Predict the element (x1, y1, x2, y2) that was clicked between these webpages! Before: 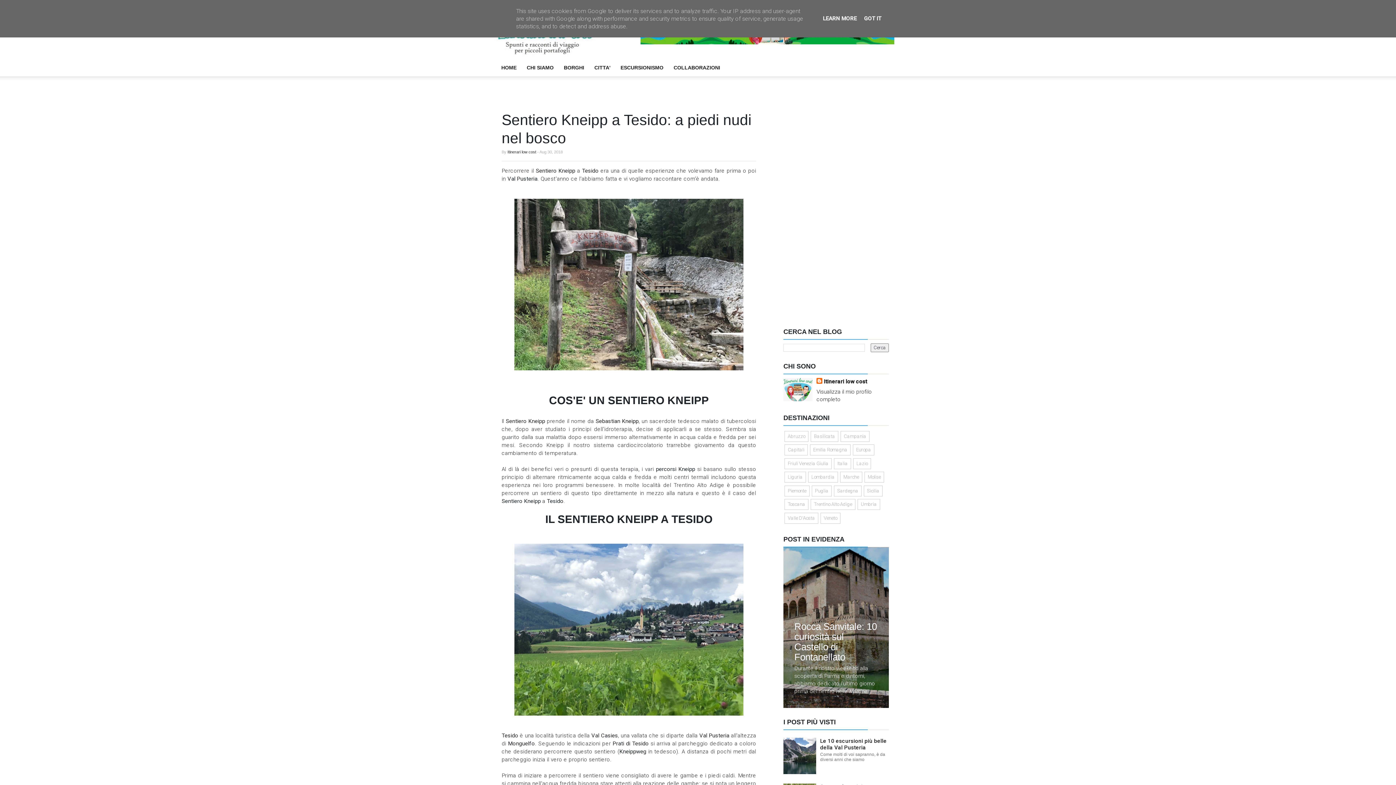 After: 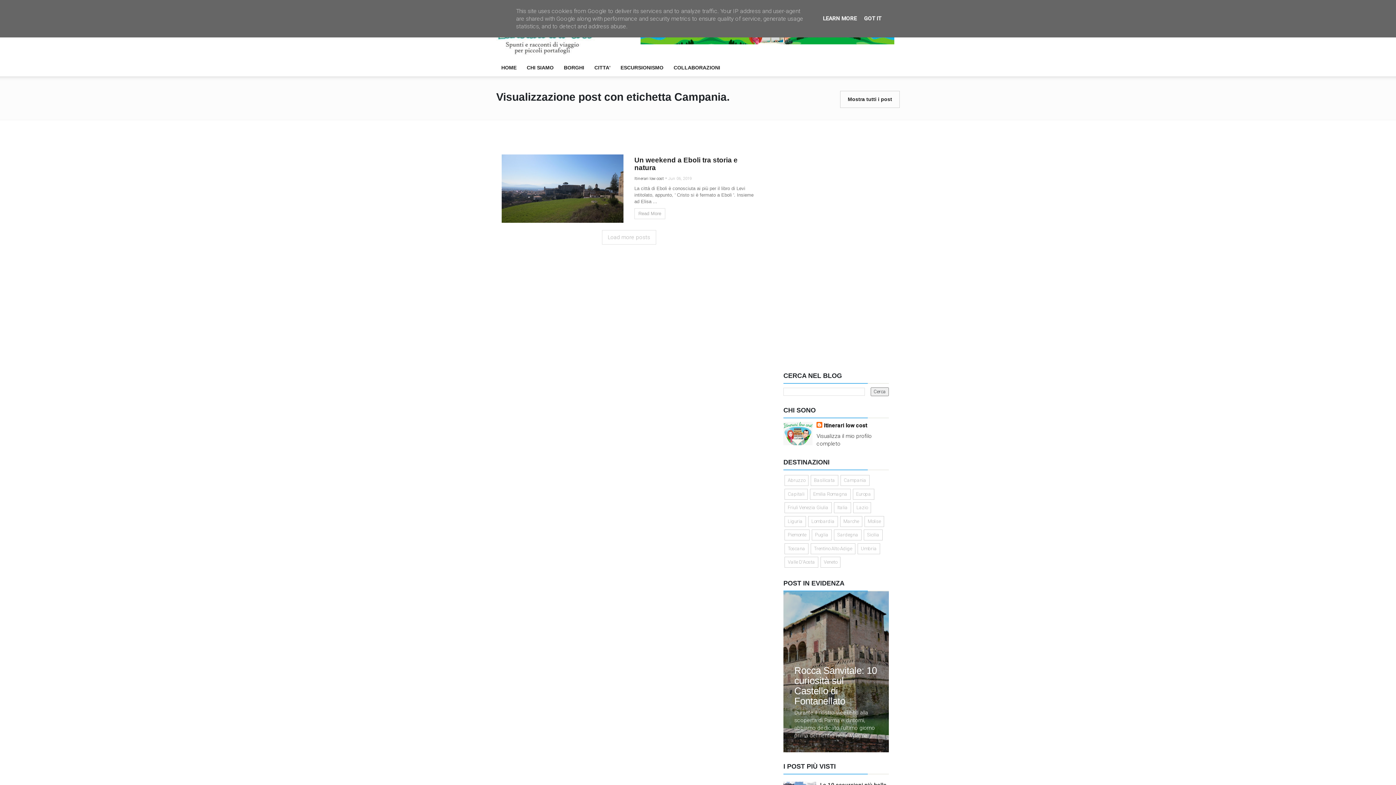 Action: bbox: (840, 431, 869, 442) label: Campania